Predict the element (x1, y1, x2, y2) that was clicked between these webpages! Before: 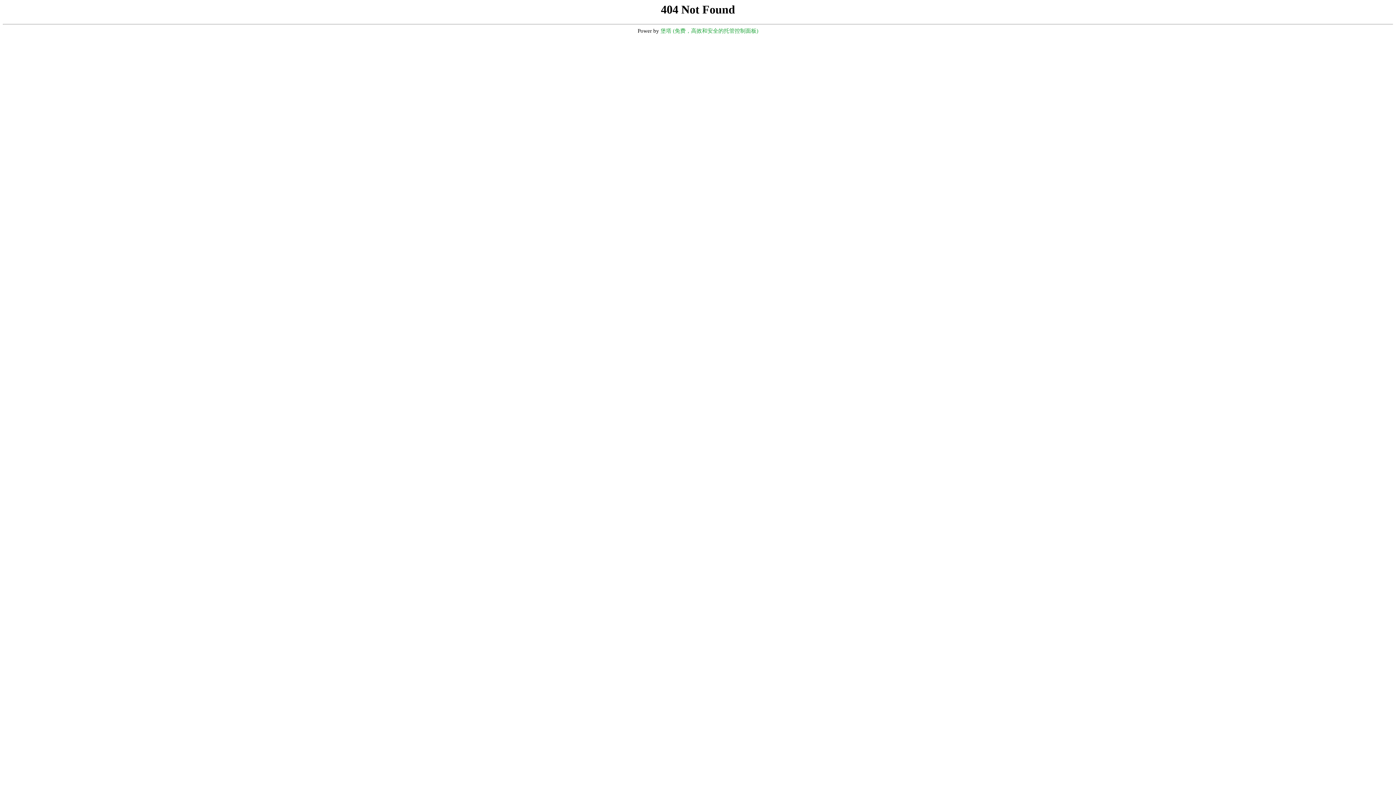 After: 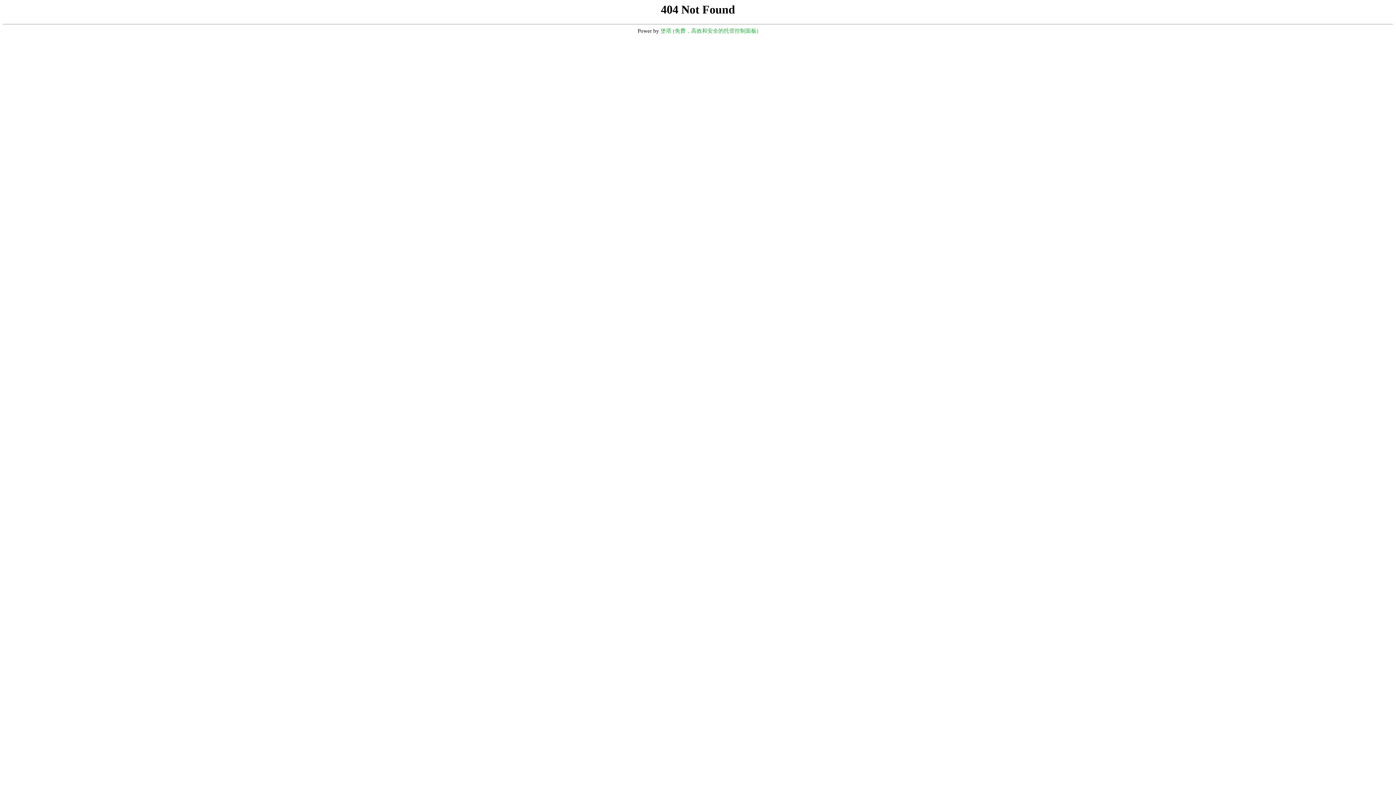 Action: bbox: (660, 28, 758, 33) label: 堡塔 (免费，高效和安全的托管控制面板)